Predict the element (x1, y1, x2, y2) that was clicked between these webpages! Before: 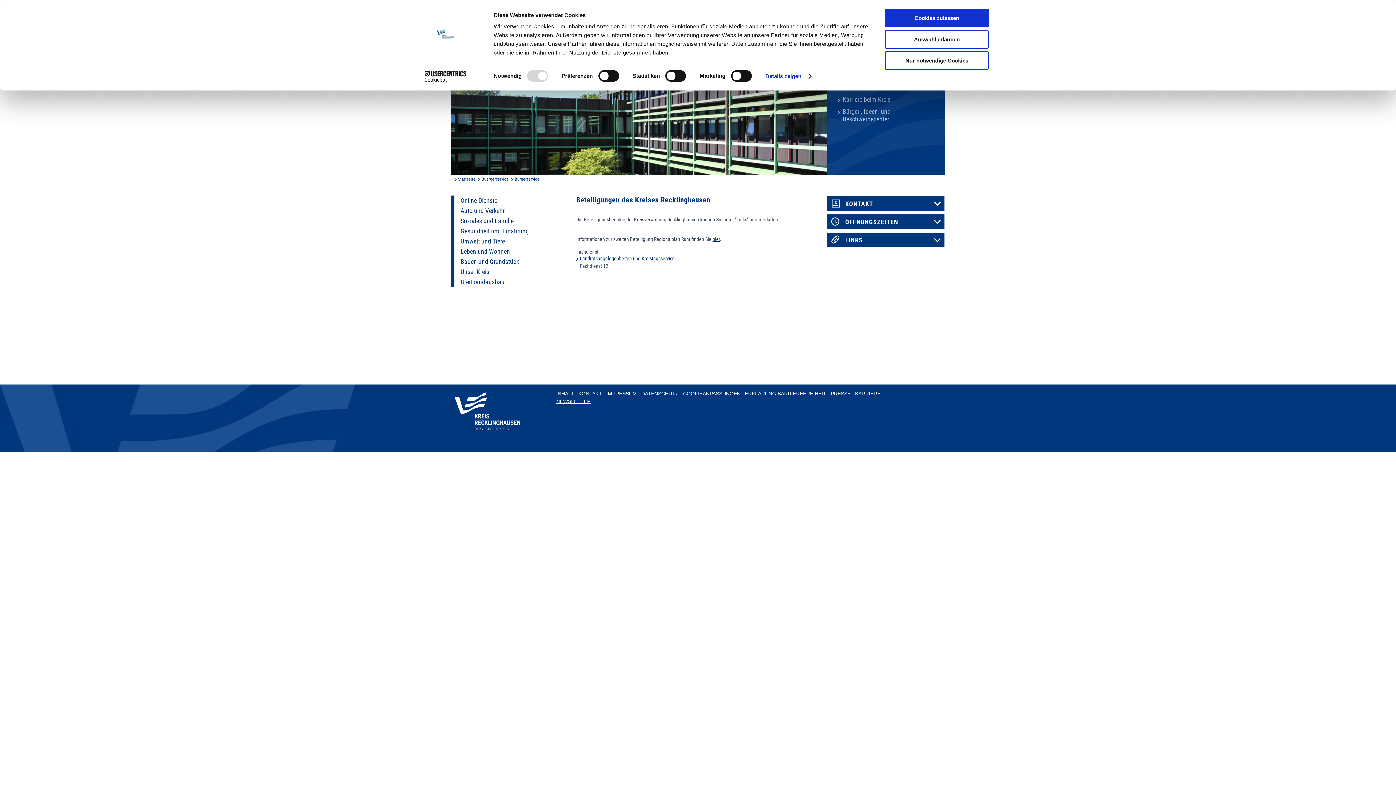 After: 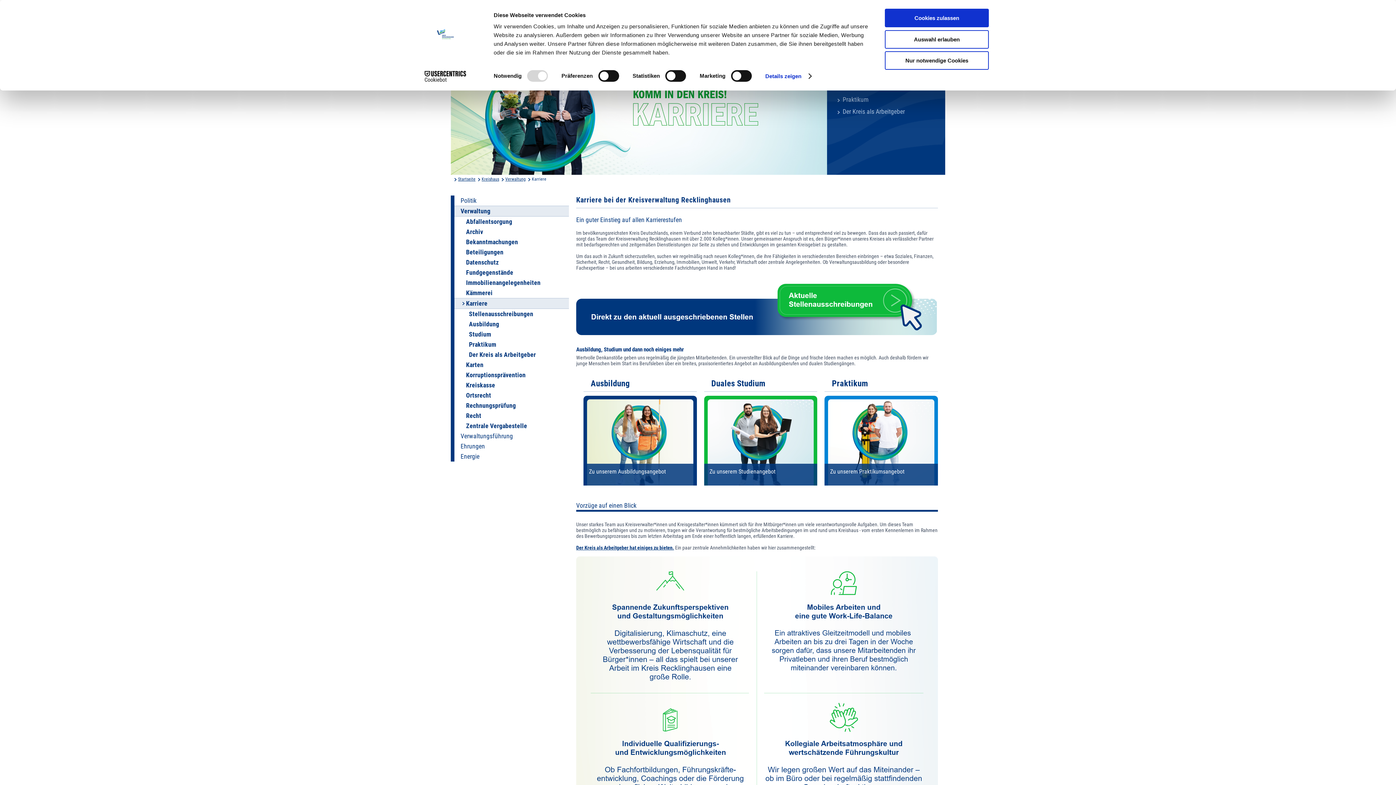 Action: label: KARRIERE bbox: (855, 390, 880, 396)